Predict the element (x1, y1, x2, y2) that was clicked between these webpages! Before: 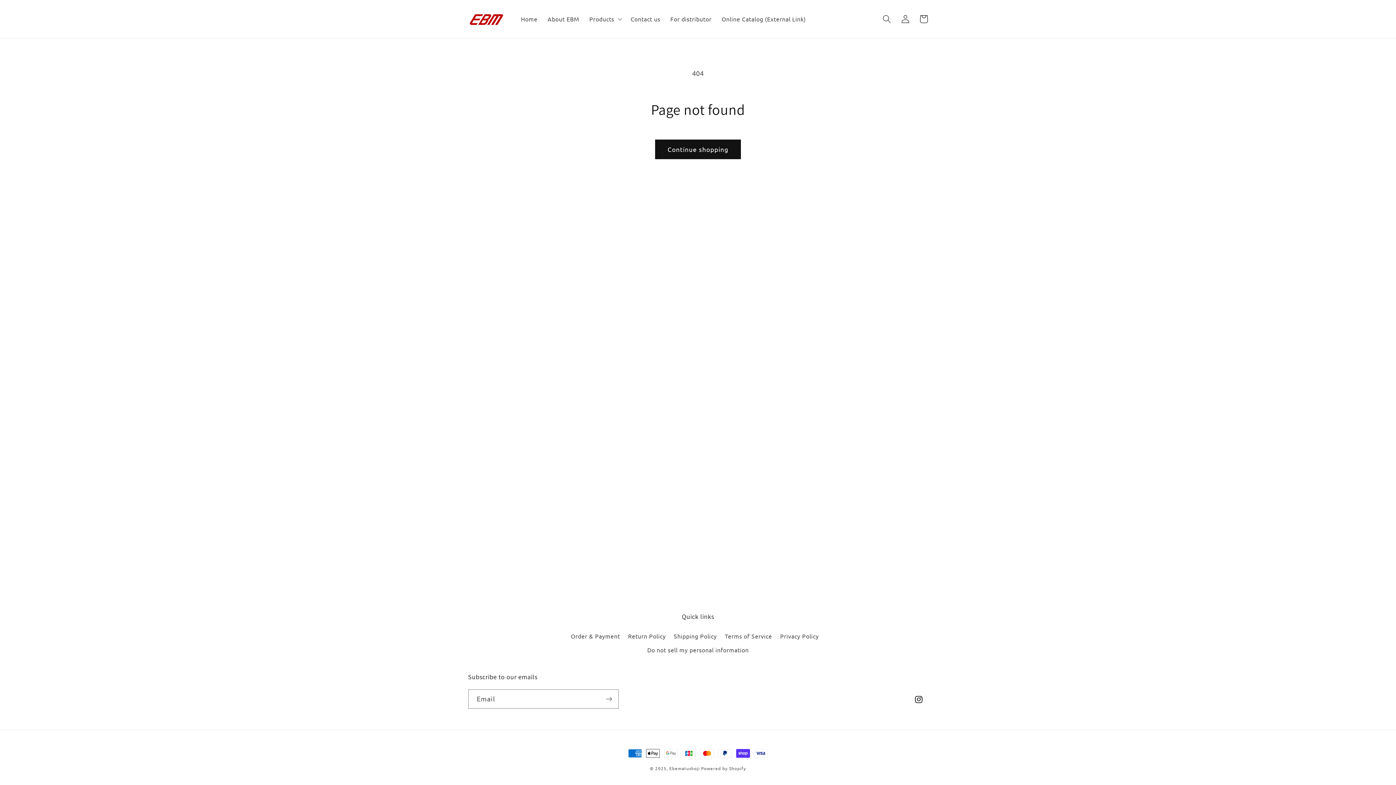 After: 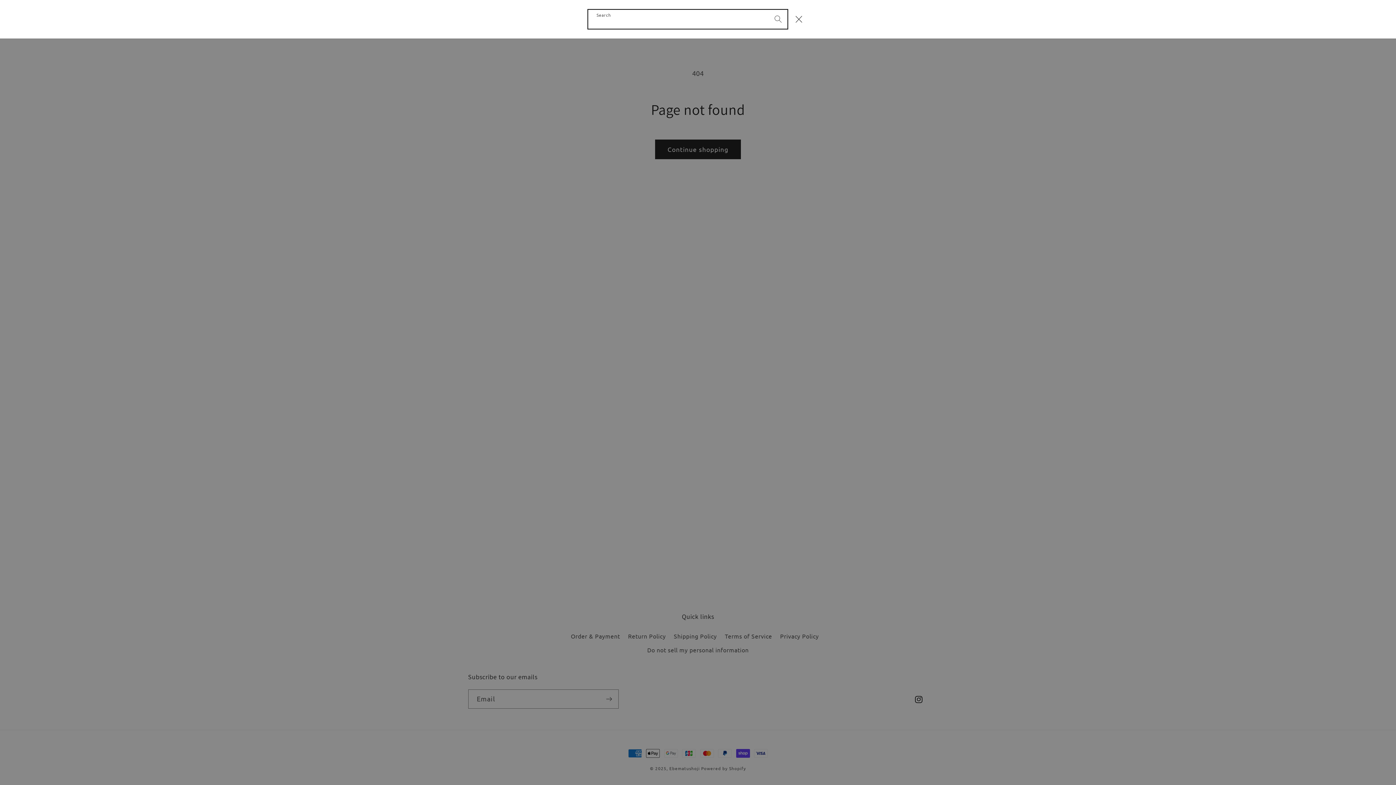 Action: label: Search bbox: (878, 9, 896, 28)